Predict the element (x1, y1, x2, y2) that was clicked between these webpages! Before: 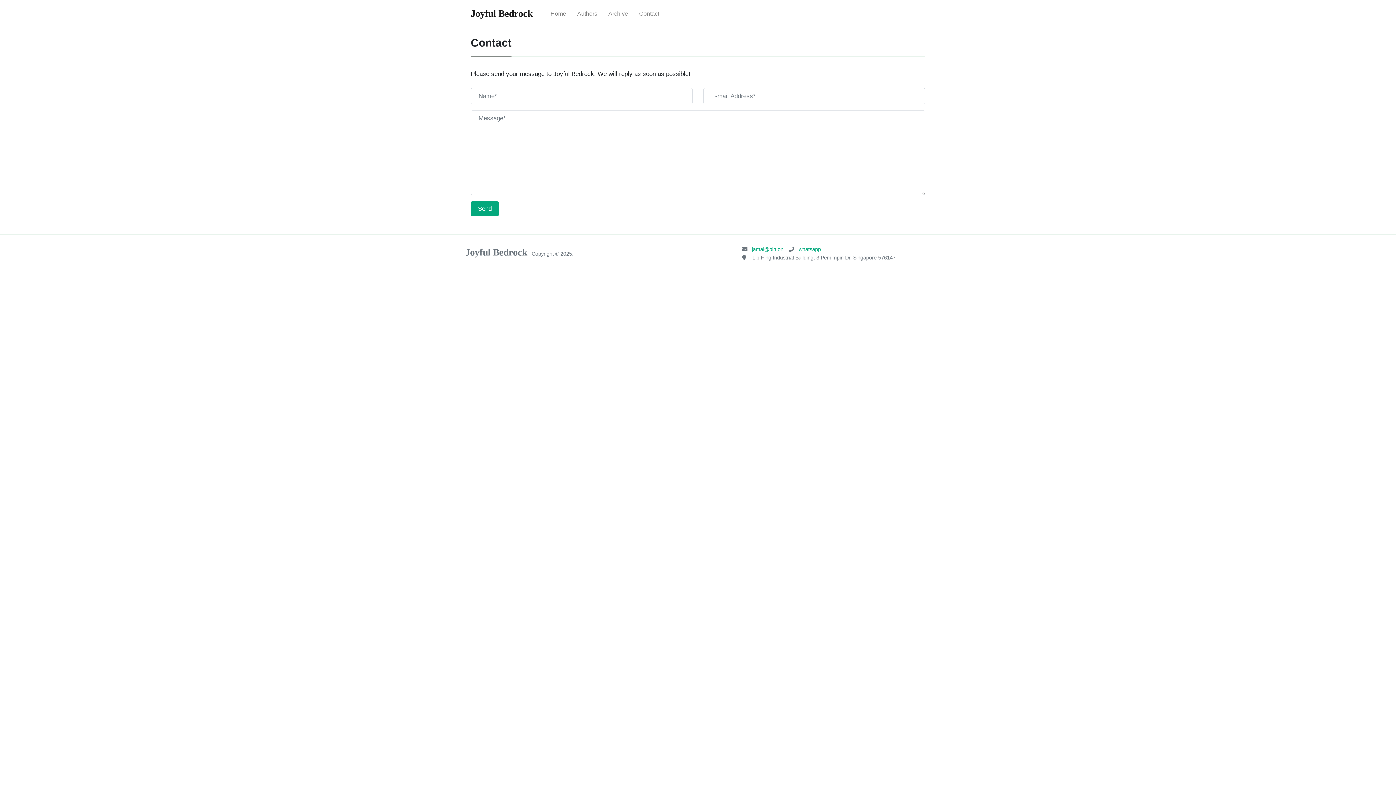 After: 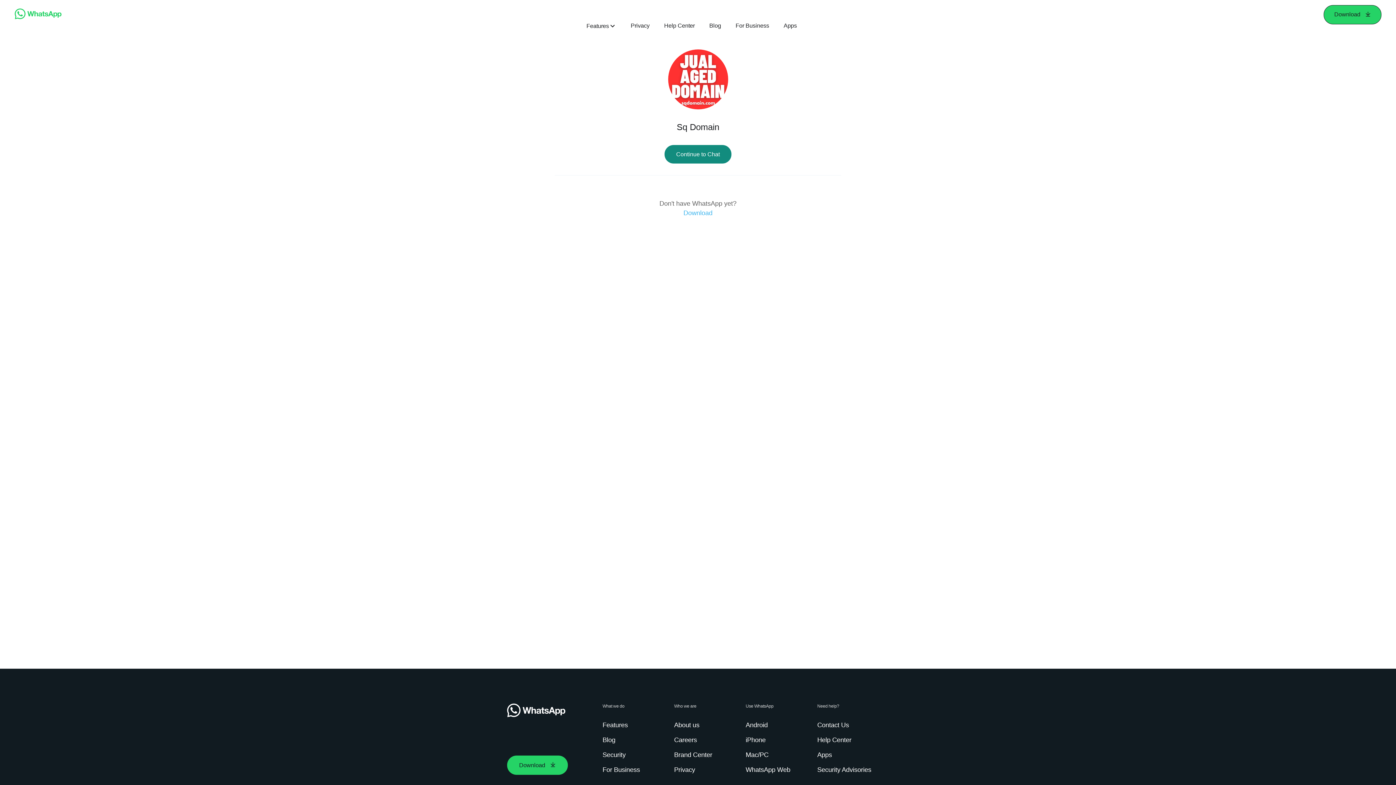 Action: label: whatsapp bbox: (798, 246, 821, 252)